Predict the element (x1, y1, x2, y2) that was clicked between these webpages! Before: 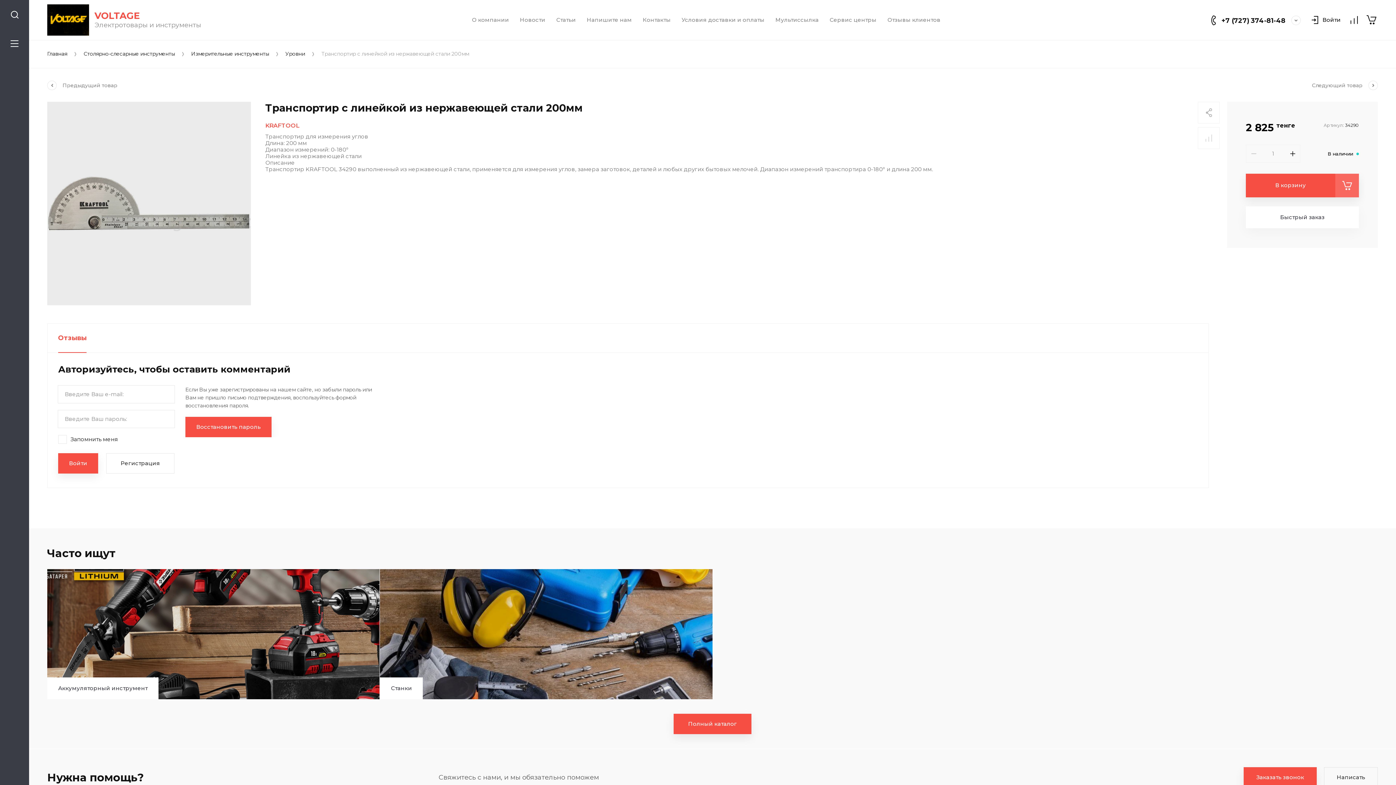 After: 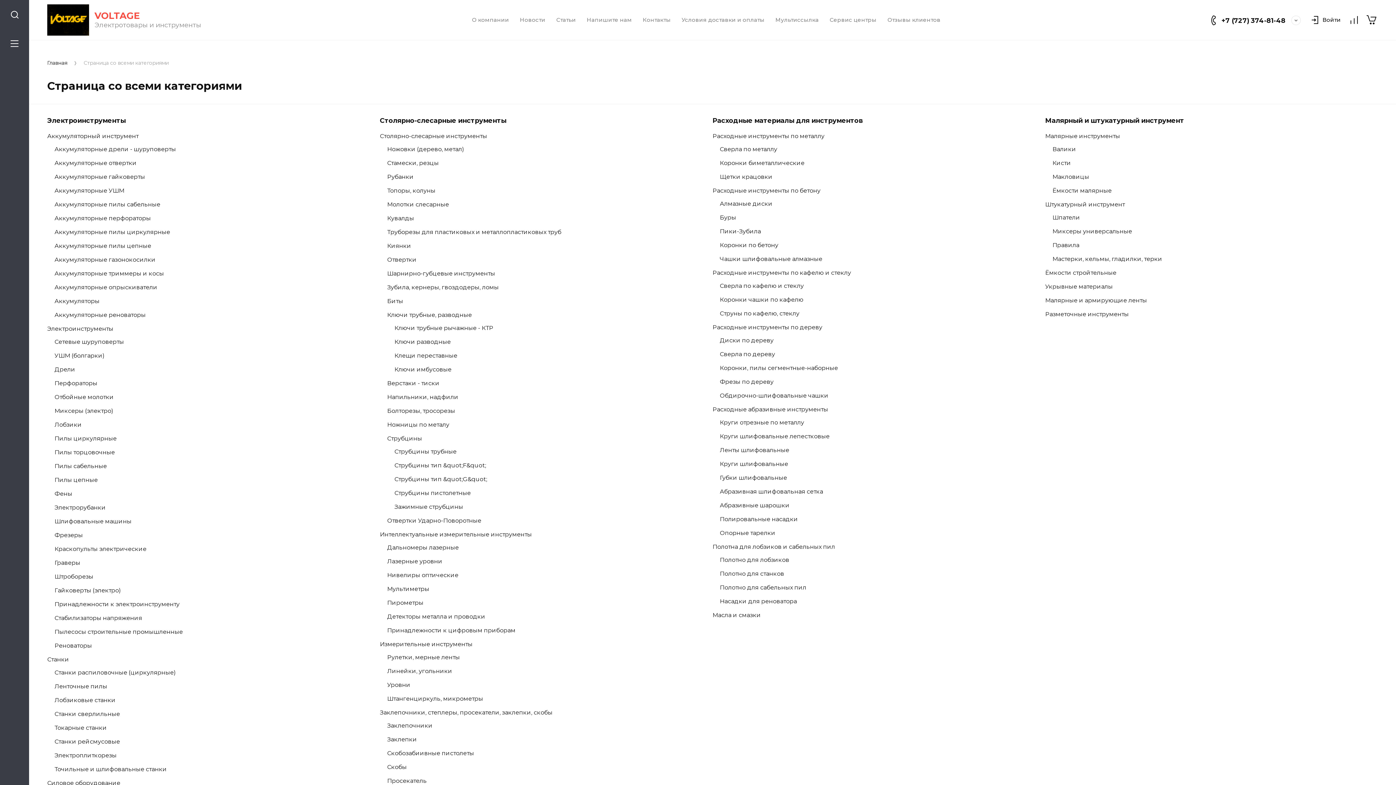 Action: label: Полный каталог bbox: (673, 714, 751, 734)